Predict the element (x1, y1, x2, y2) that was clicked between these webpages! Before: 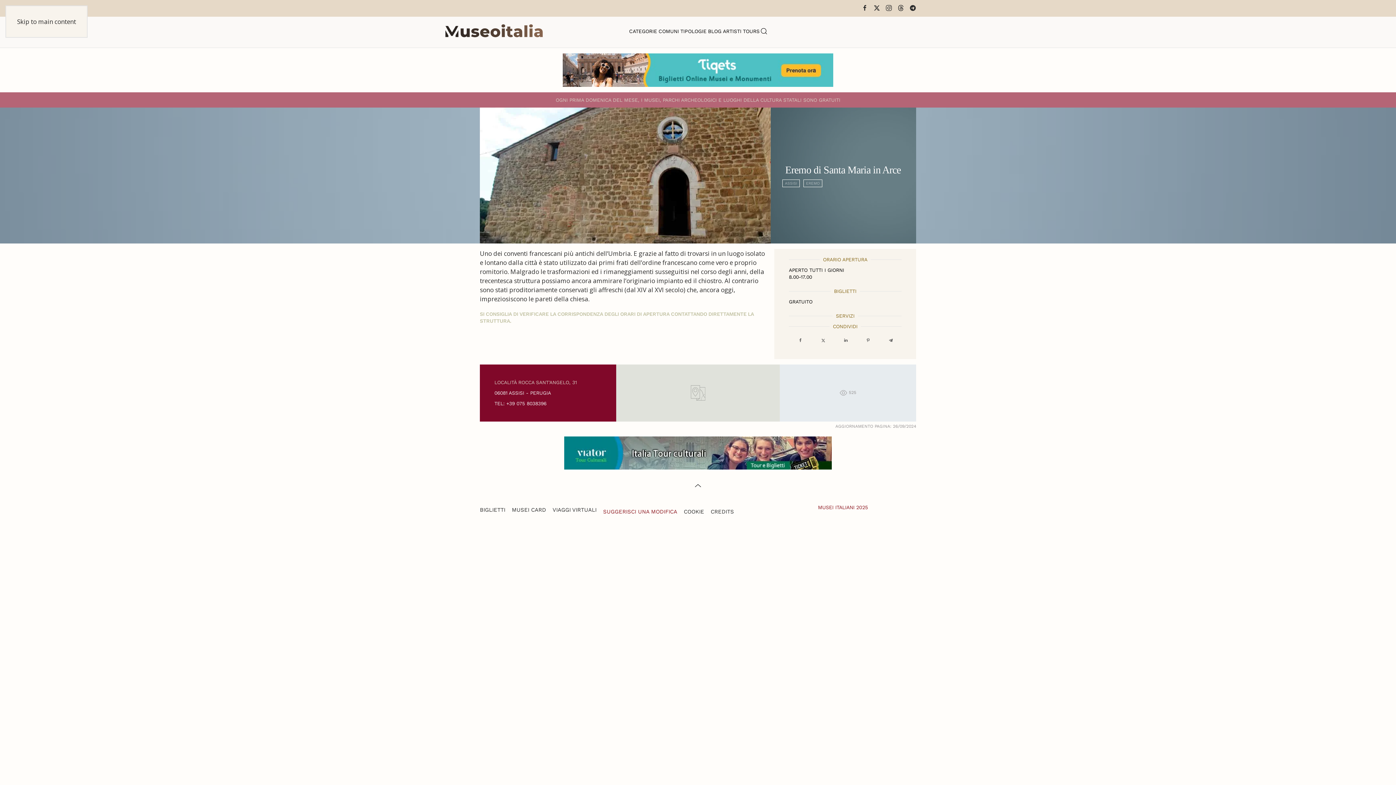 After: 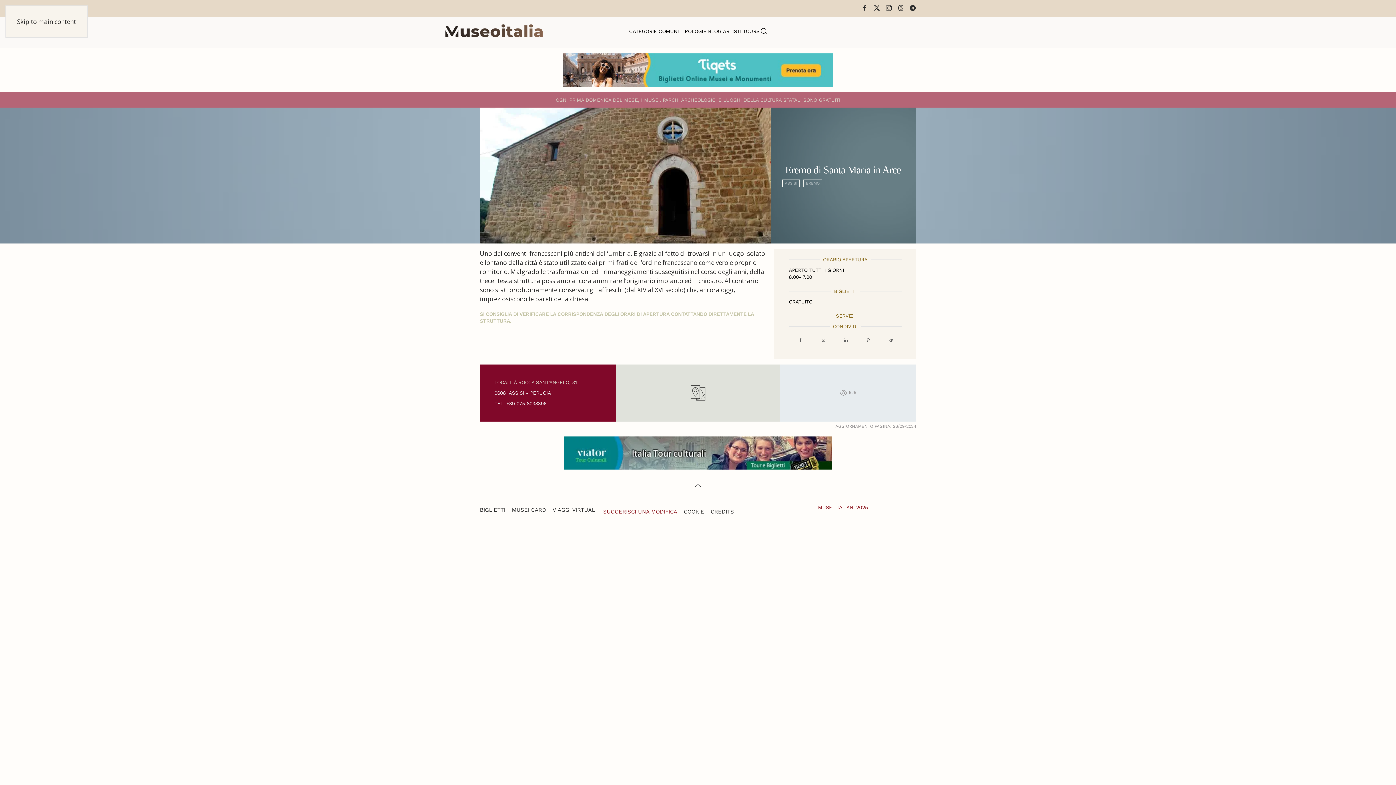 Action: bbox: (689, 388, 707, 396)